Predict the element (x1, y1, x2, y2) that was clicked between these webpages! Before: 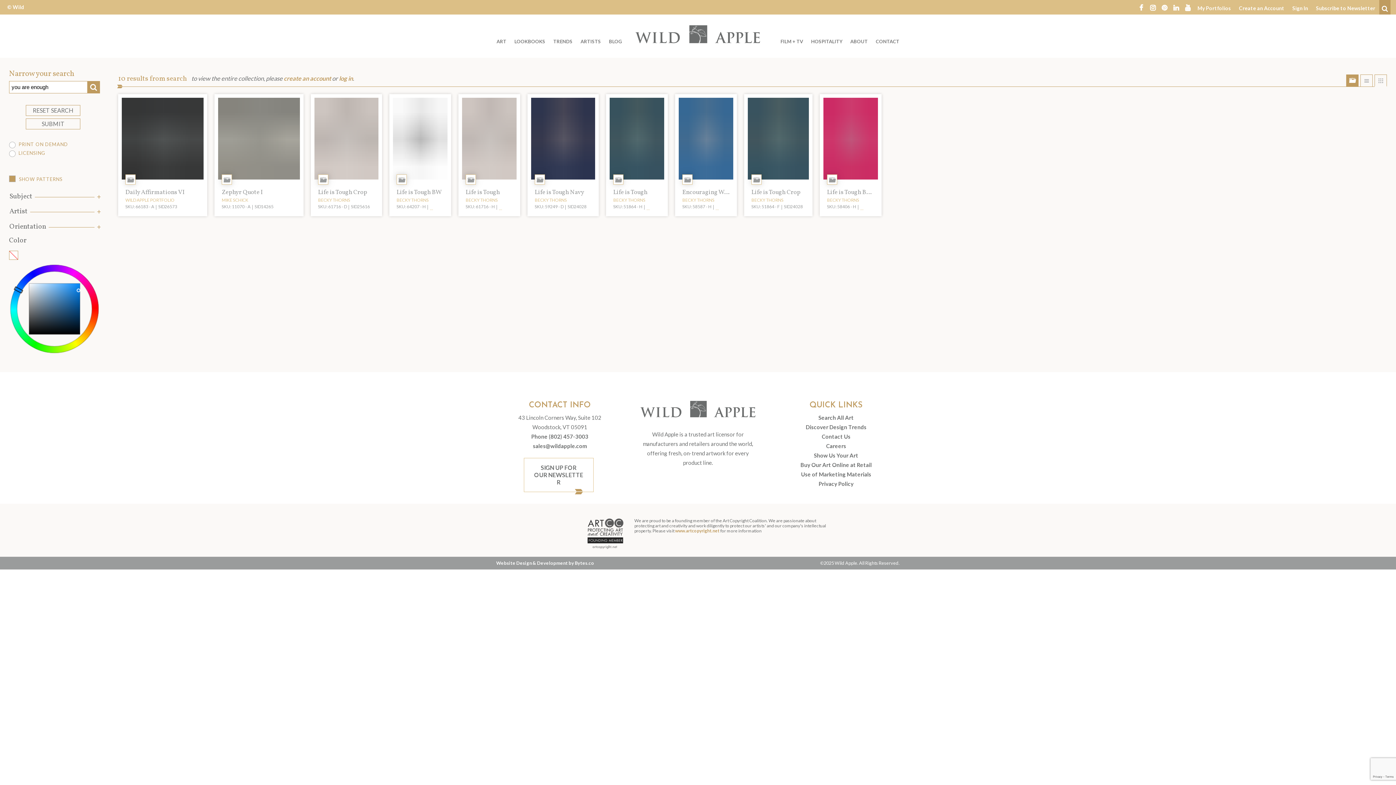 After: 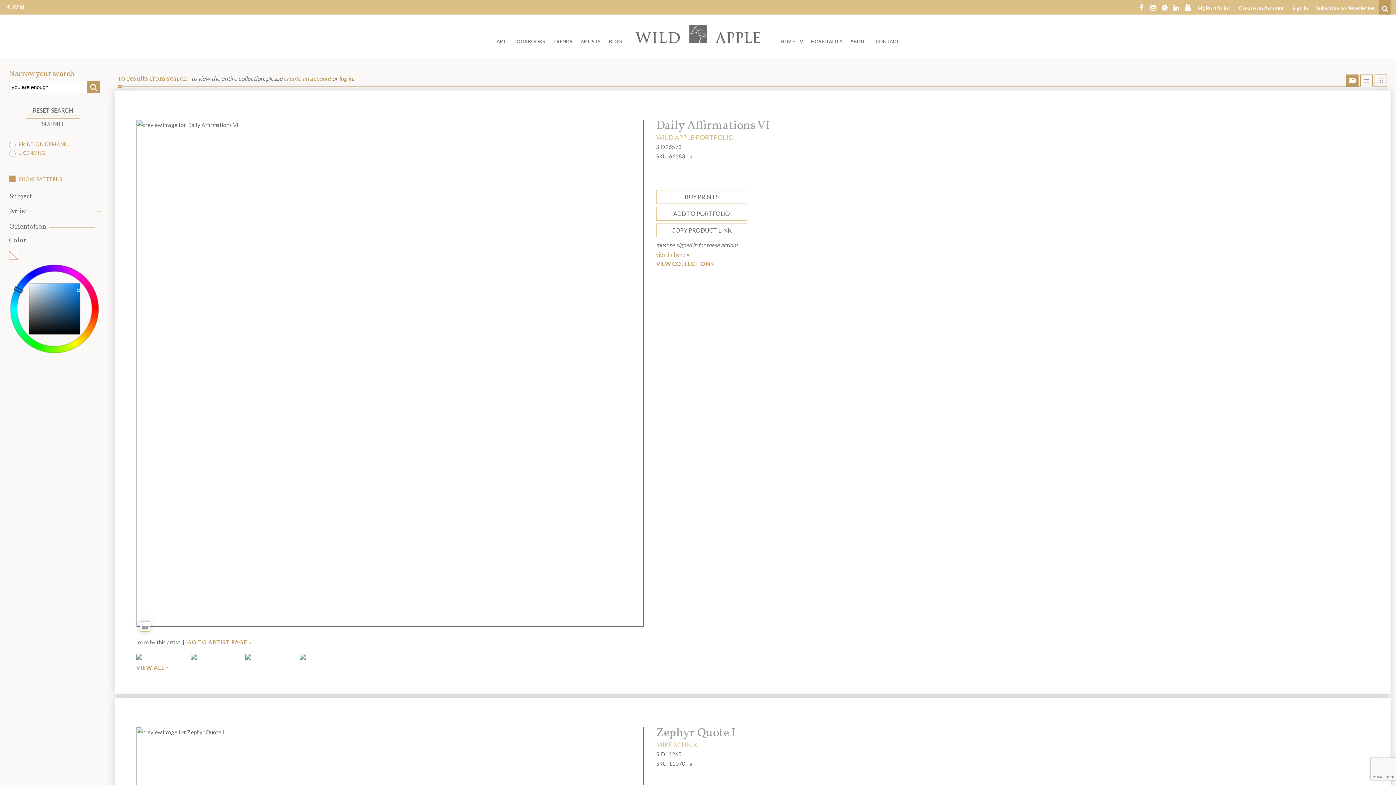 Action: label: Show list view bbox: (1360, 74, 1373, 86)